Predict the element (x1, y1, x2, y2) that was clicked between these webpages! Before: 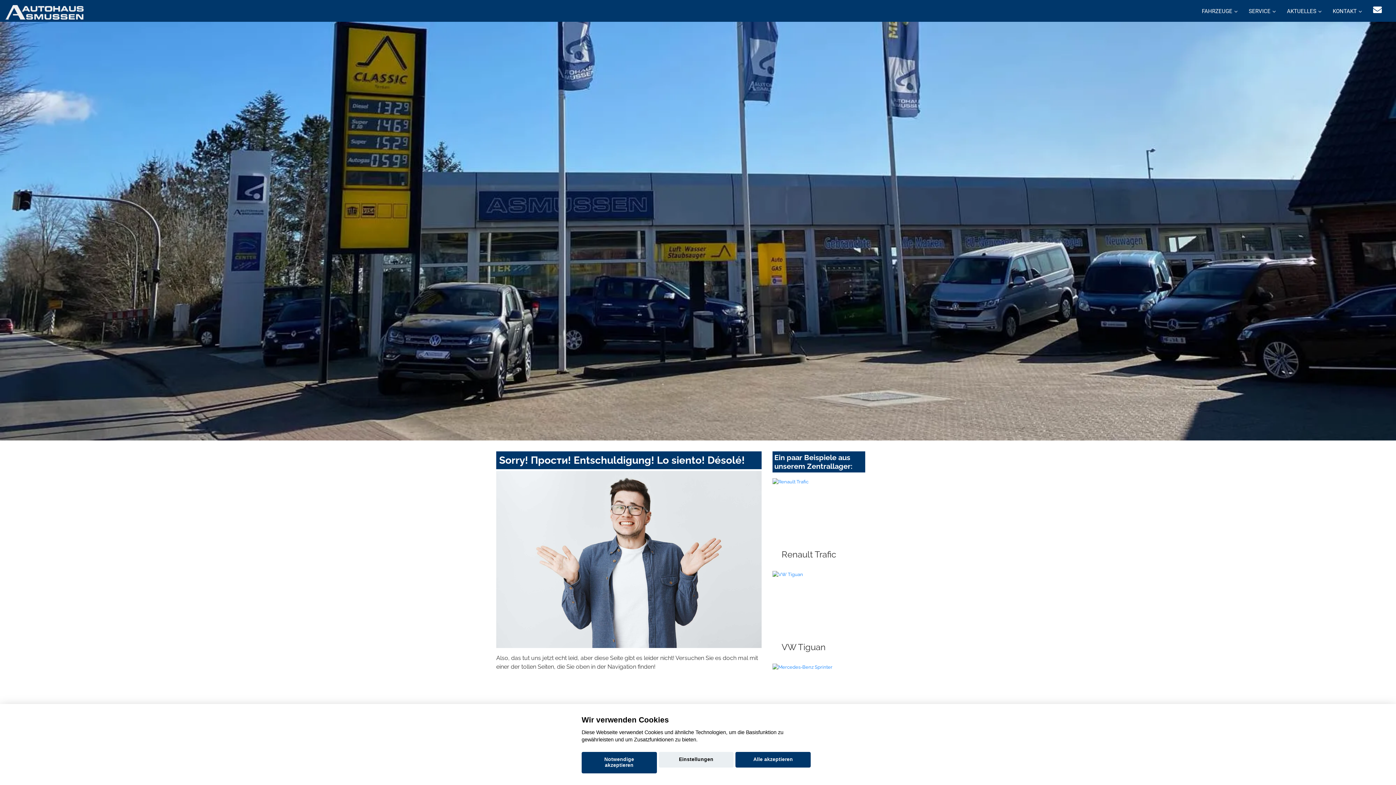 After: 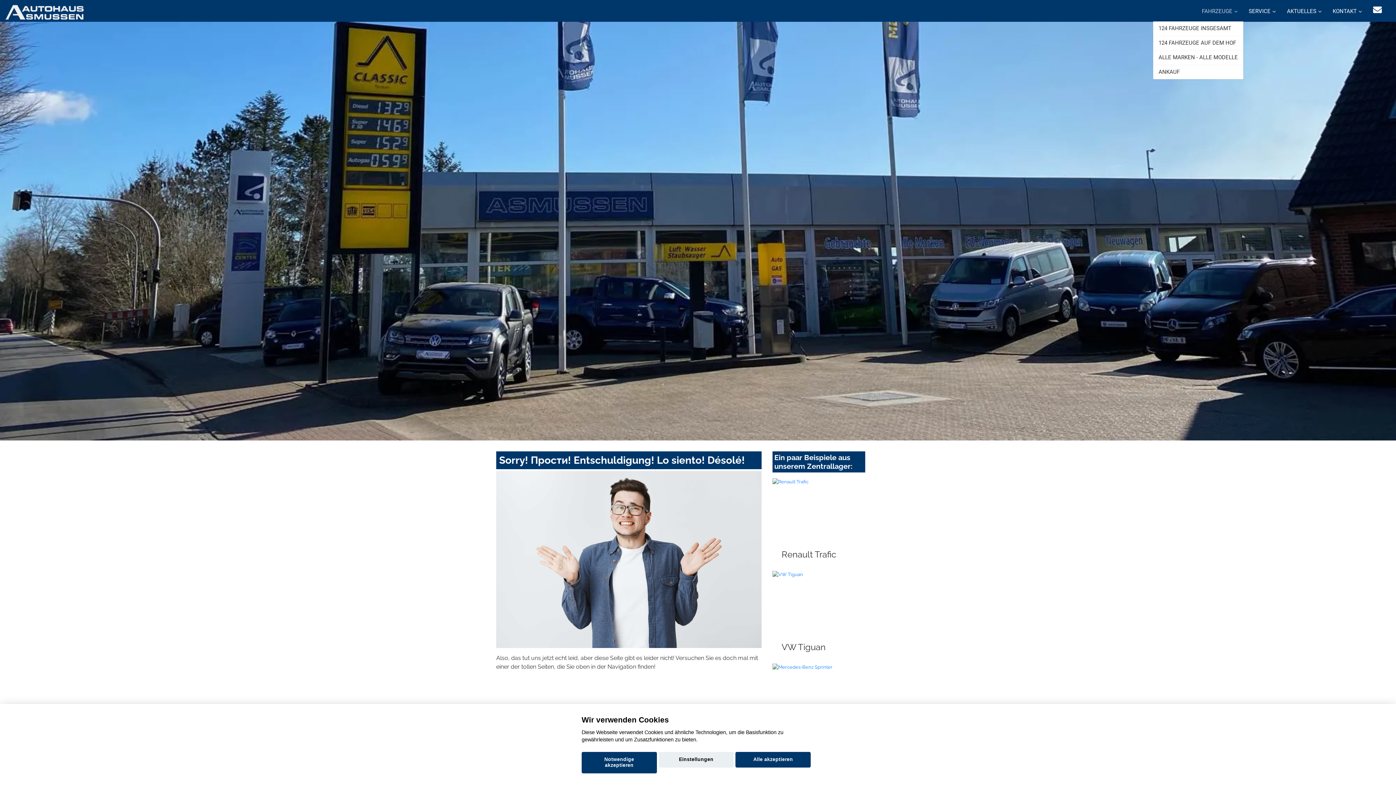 Action: bbox: (1196, 0, 1243, 21) label: FAHRZEUGE